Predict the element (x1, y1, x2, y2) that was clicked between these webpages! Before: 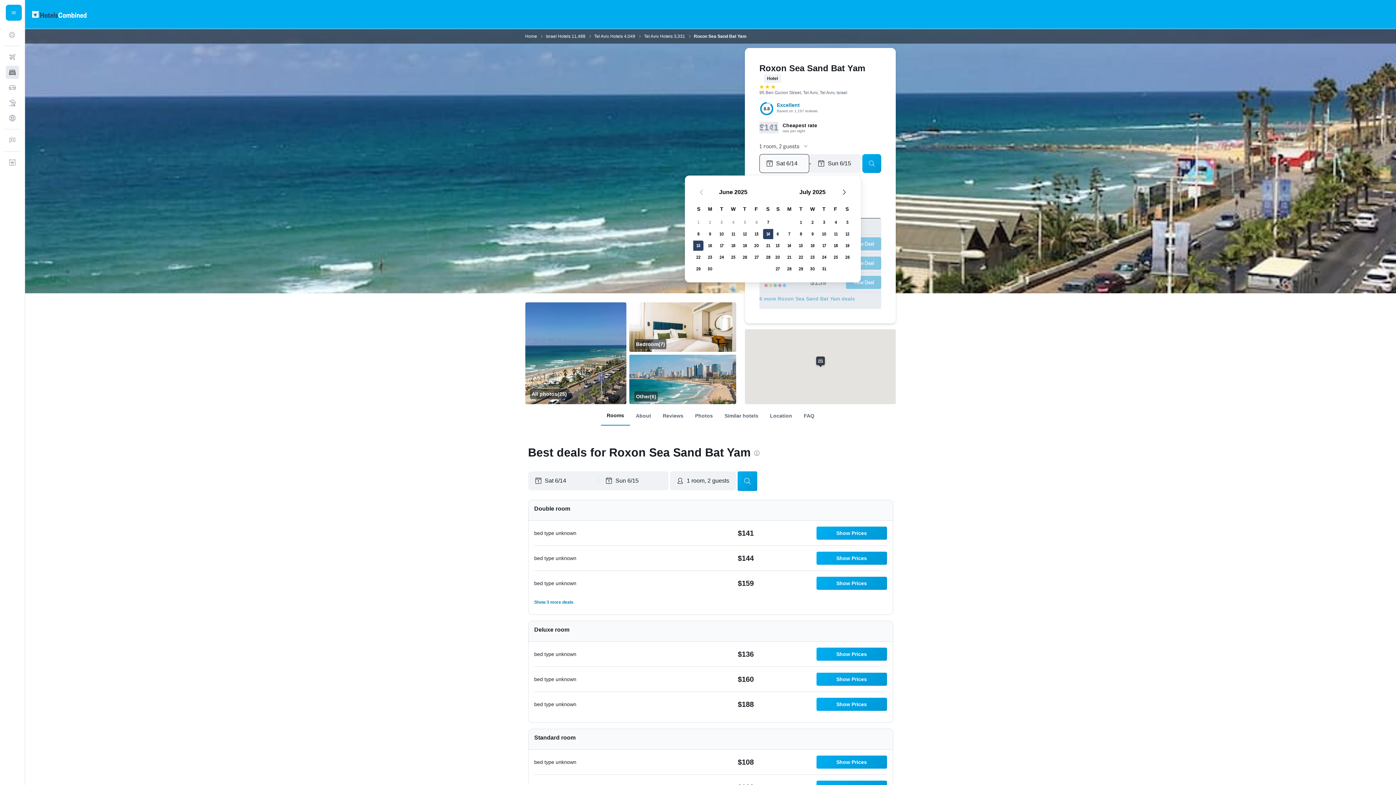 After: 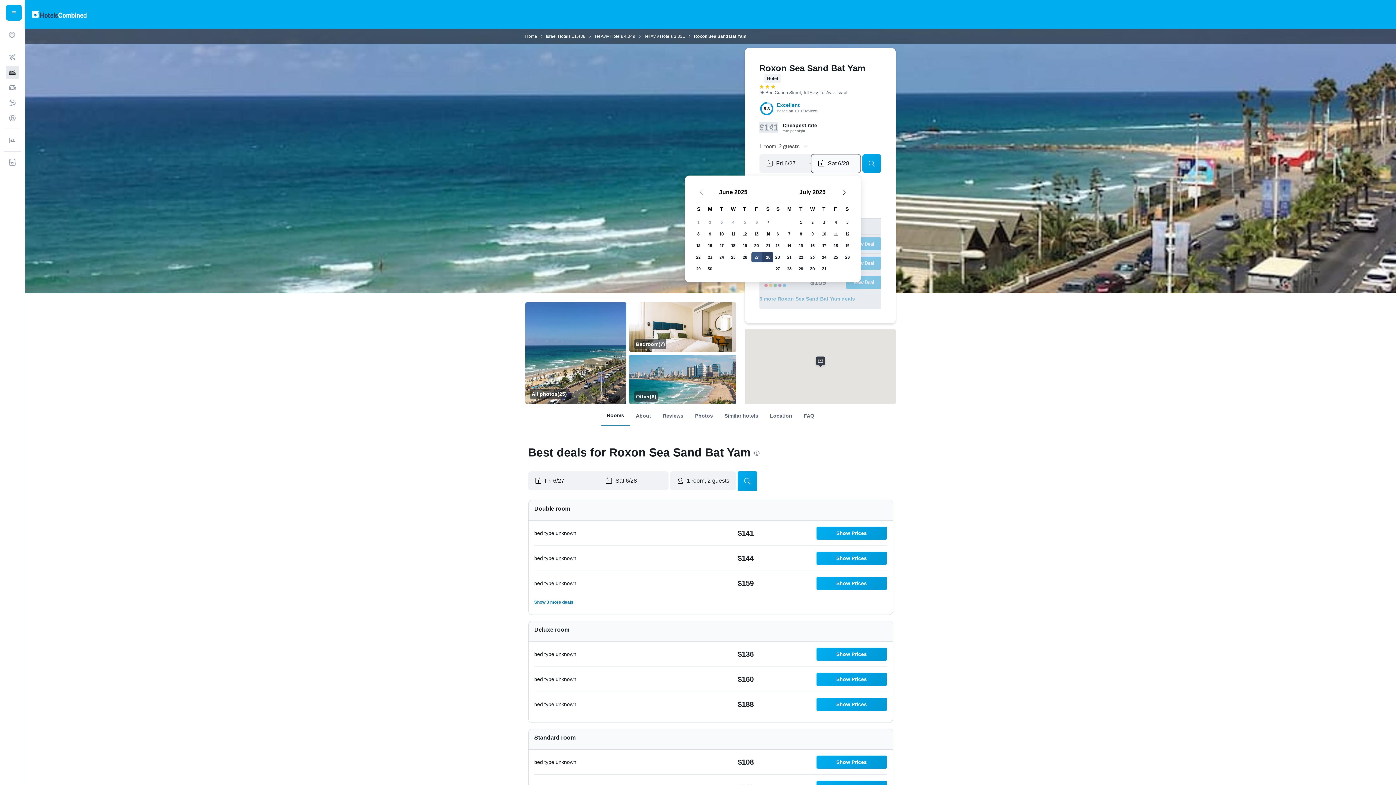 Action: label: June 27, 2025 bbox: (750, 251, 762, 263)